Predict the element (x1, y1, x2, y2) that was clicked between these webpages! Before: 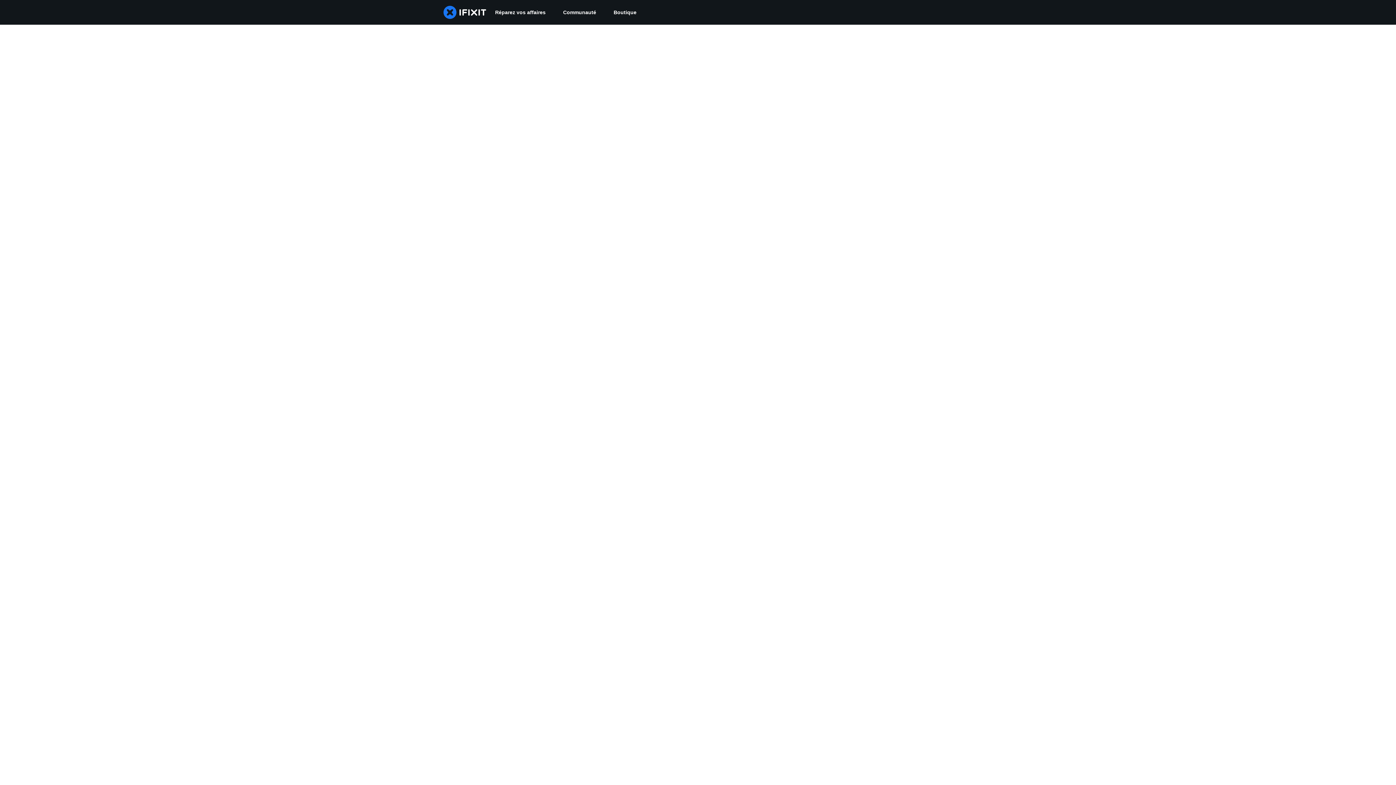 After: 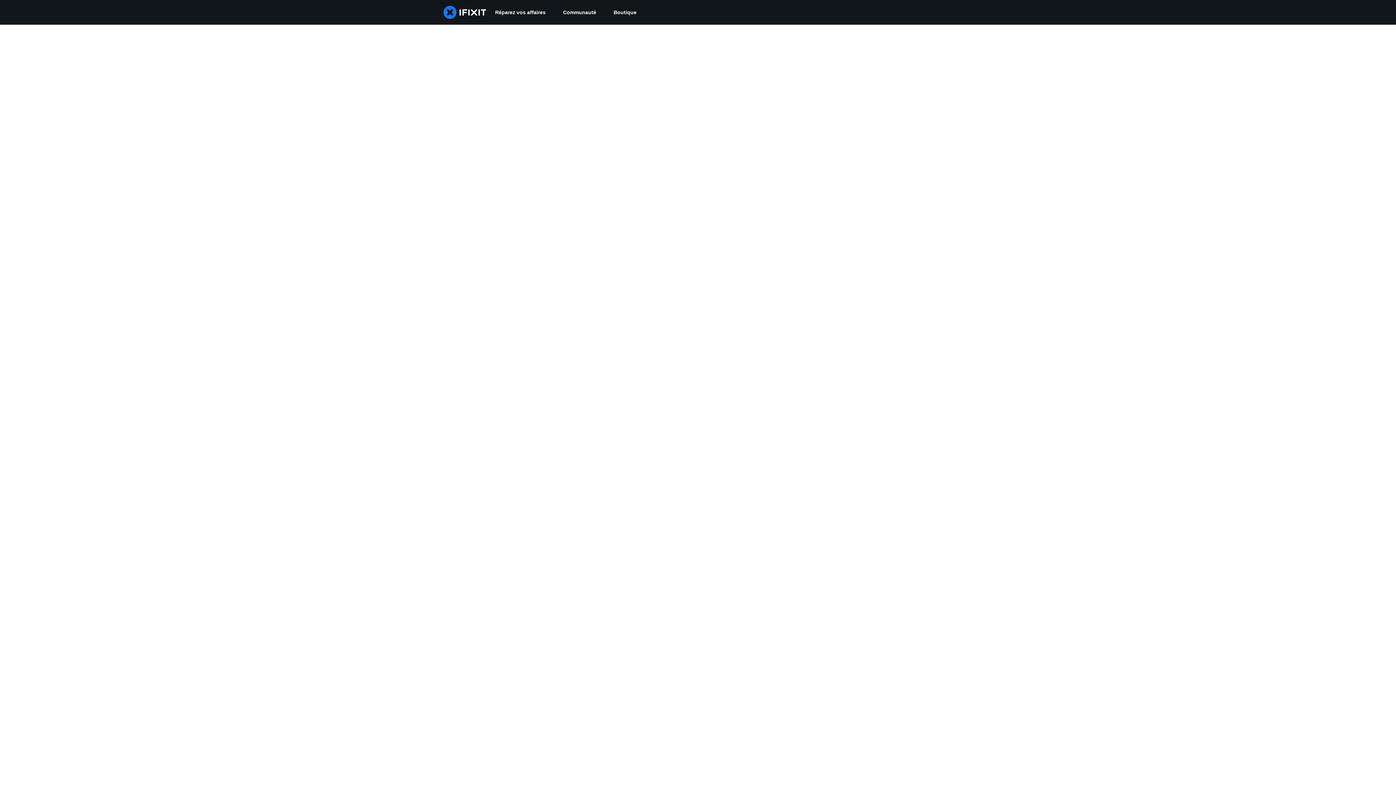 Action: bbox: (554, 0, 605, 24) label: Communauté